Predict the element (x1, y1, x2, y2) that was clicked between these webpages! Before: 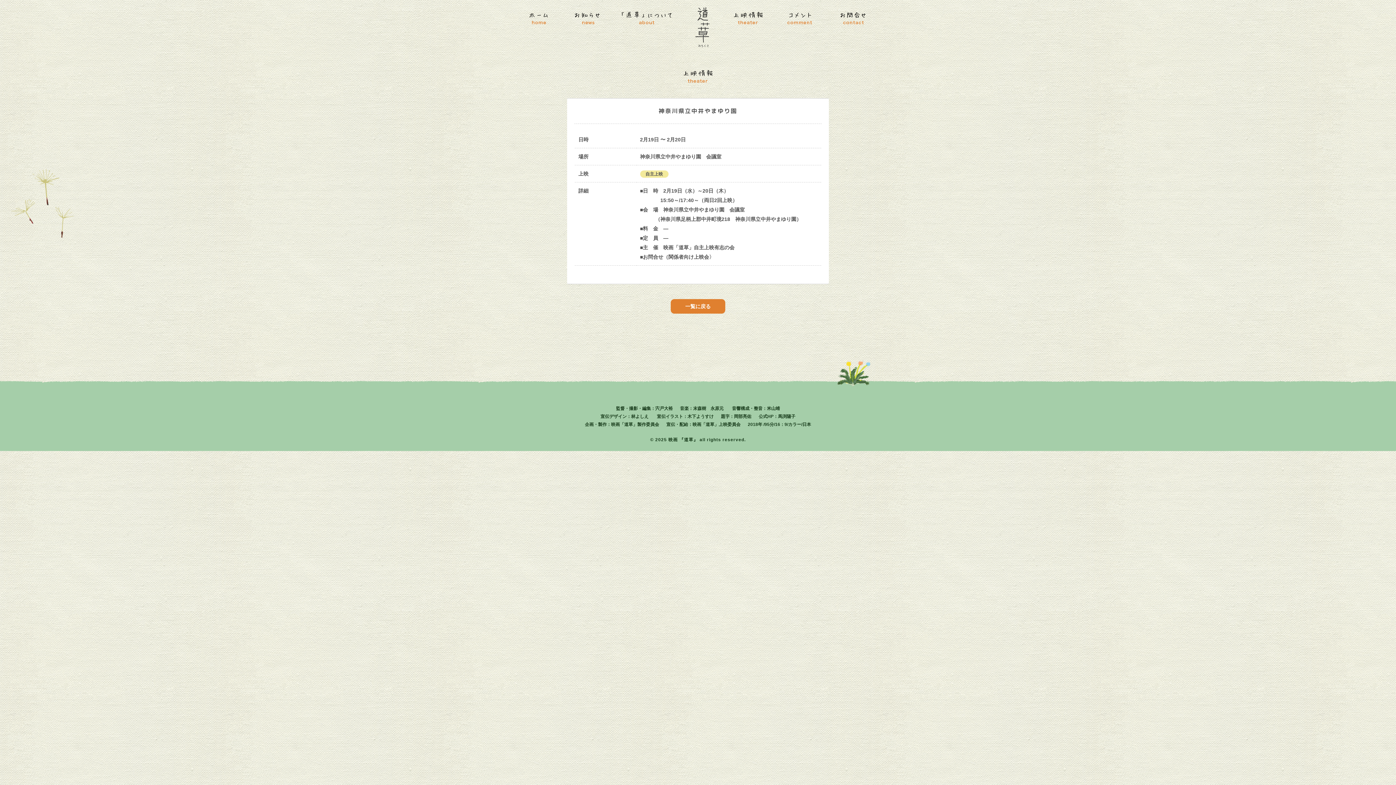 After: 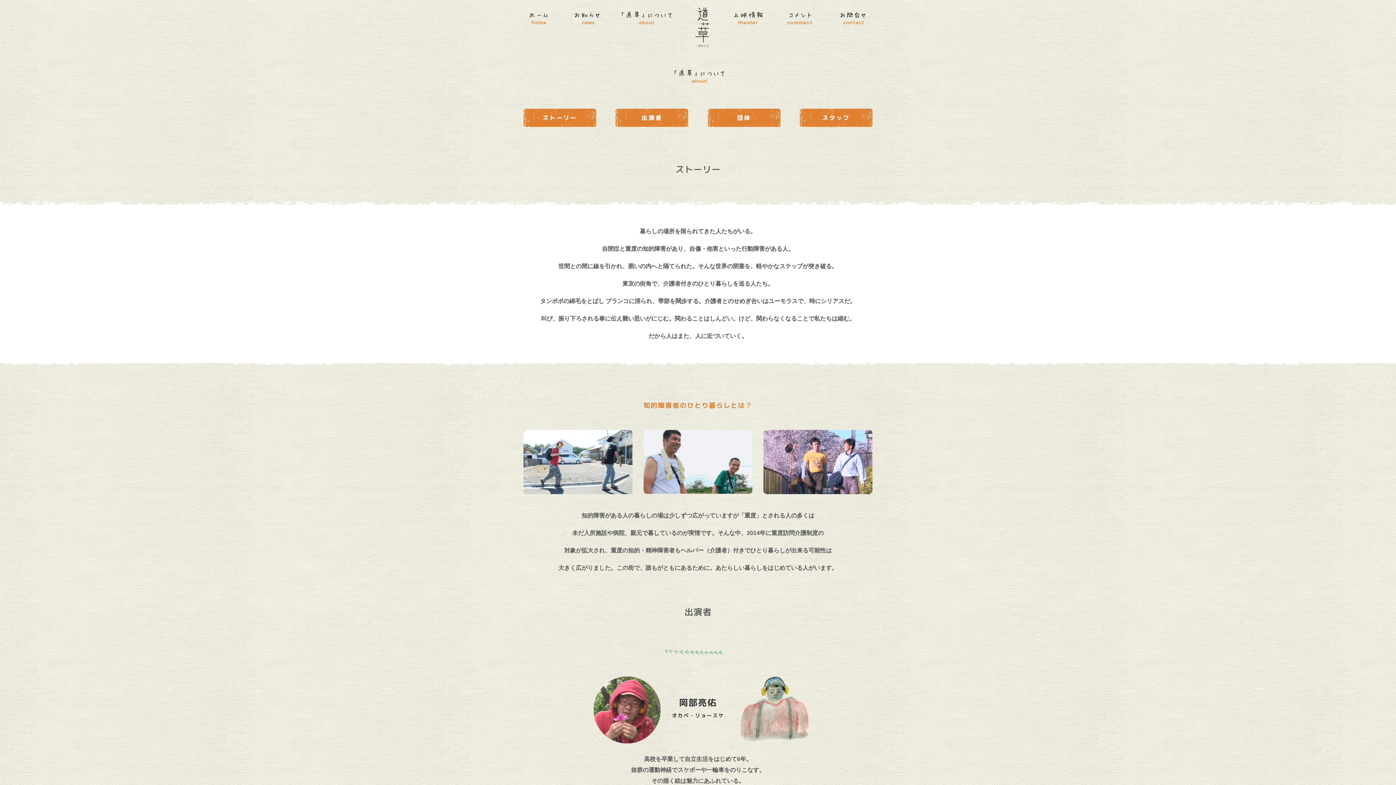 Action: bbox: (612, 7, 678, 32)